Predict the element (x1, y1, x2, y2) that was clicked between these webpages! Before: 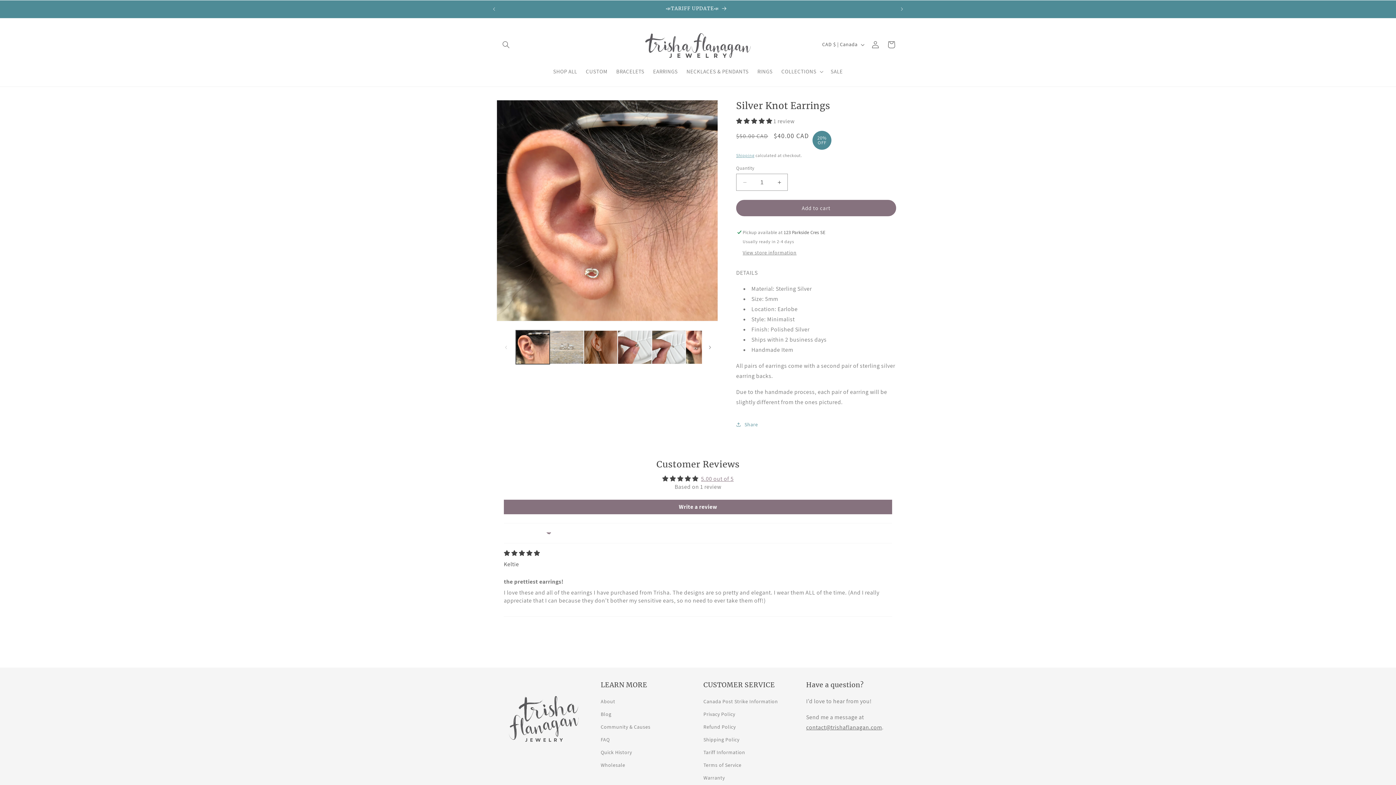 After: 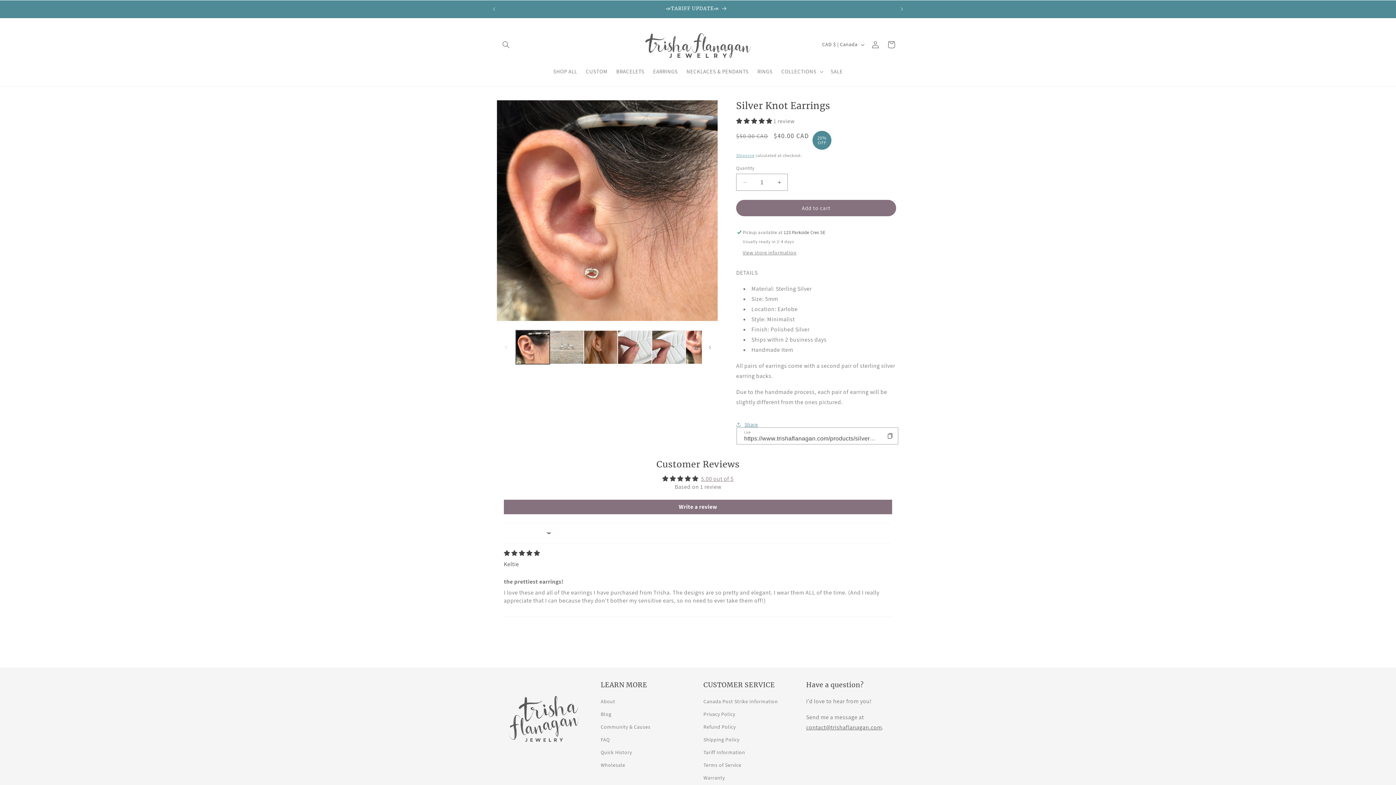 Action: bbox: (736, 416, 758, 432) label: Share